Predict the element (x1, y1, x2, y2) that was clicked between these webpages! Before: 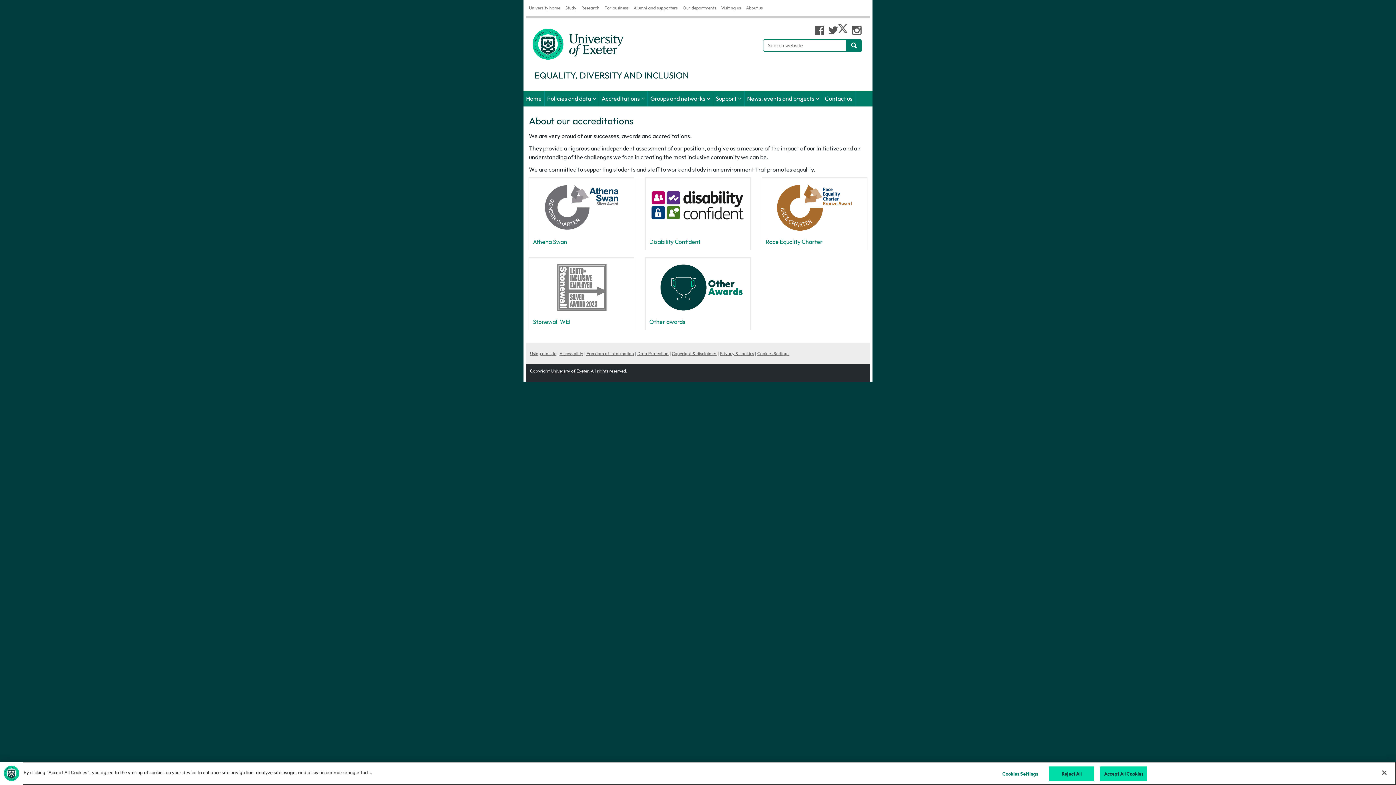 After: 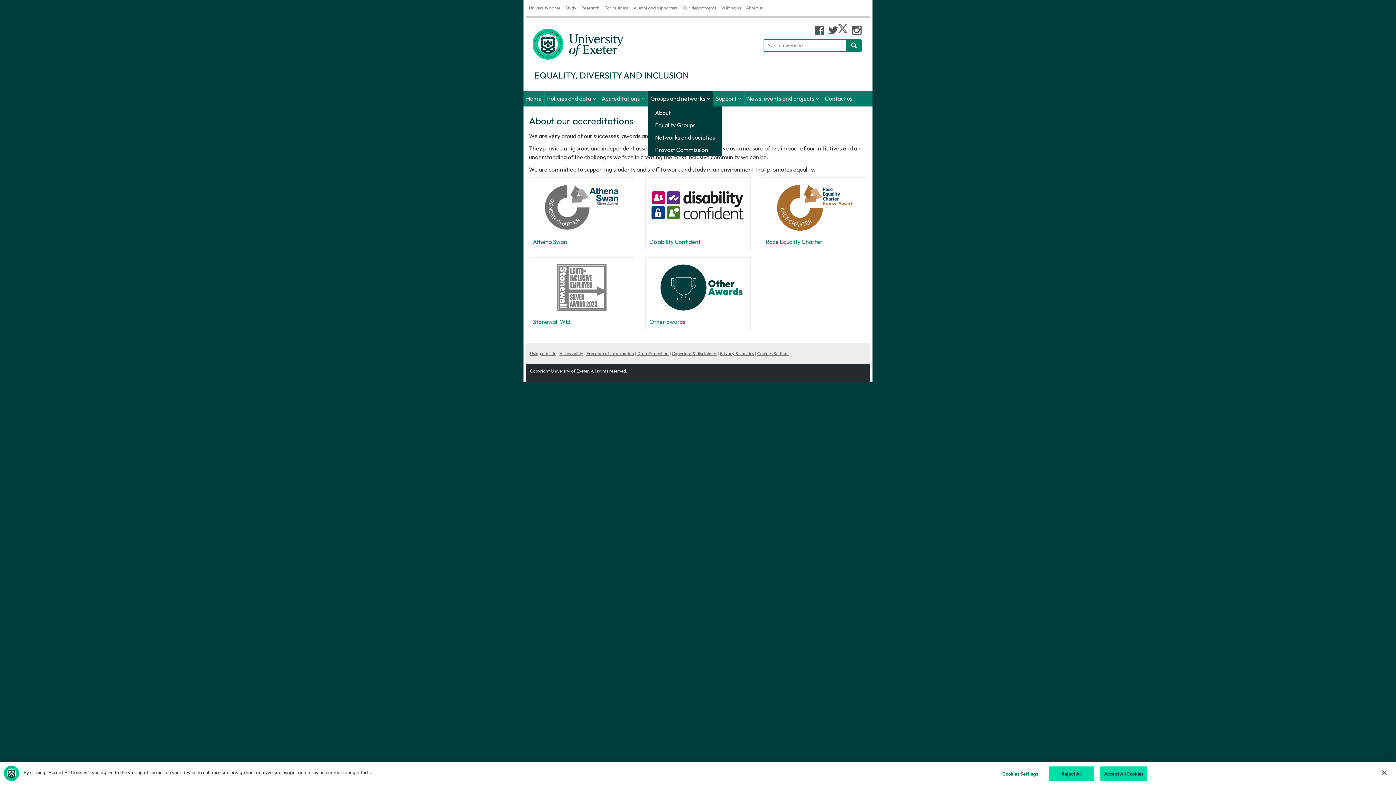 Action: label: Groups and networks bbox: (648, 90, 713, 106)